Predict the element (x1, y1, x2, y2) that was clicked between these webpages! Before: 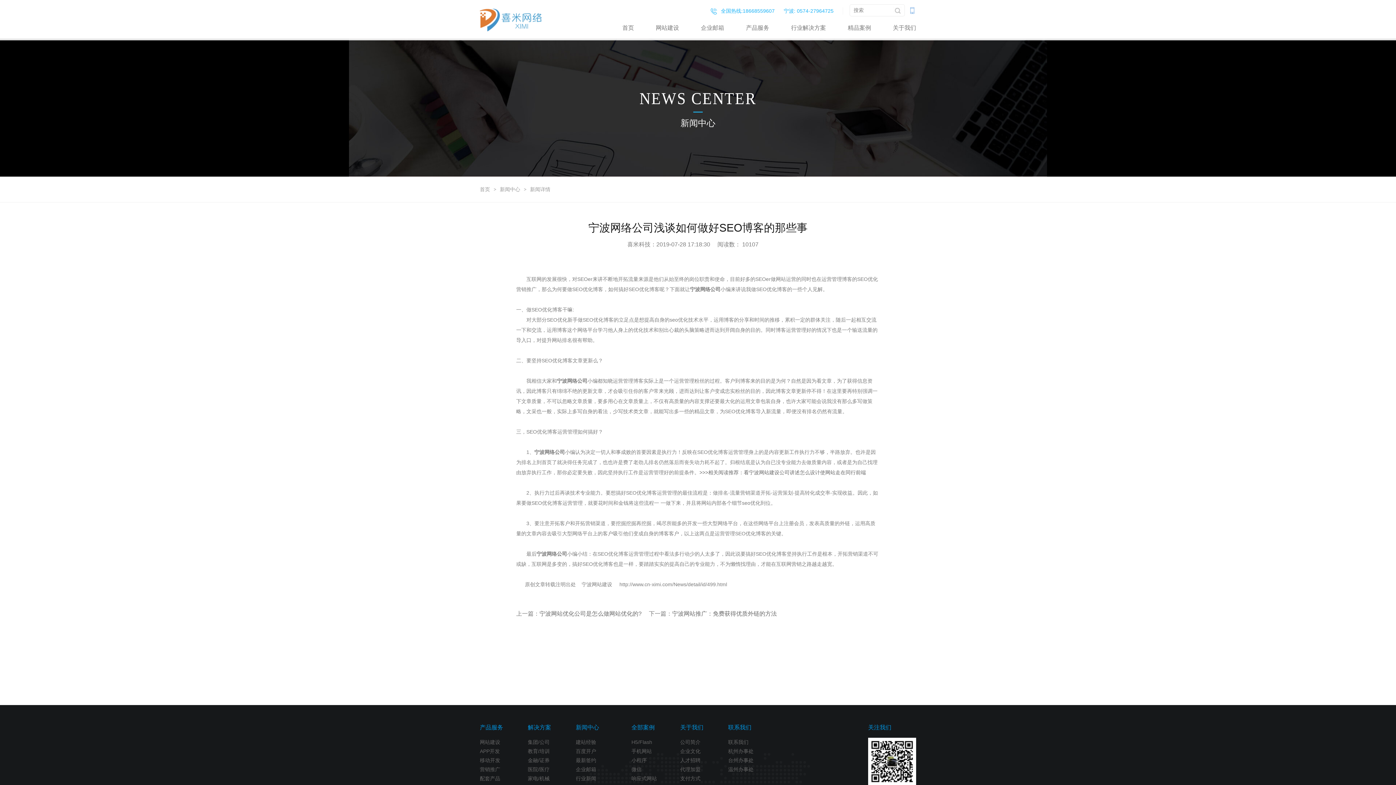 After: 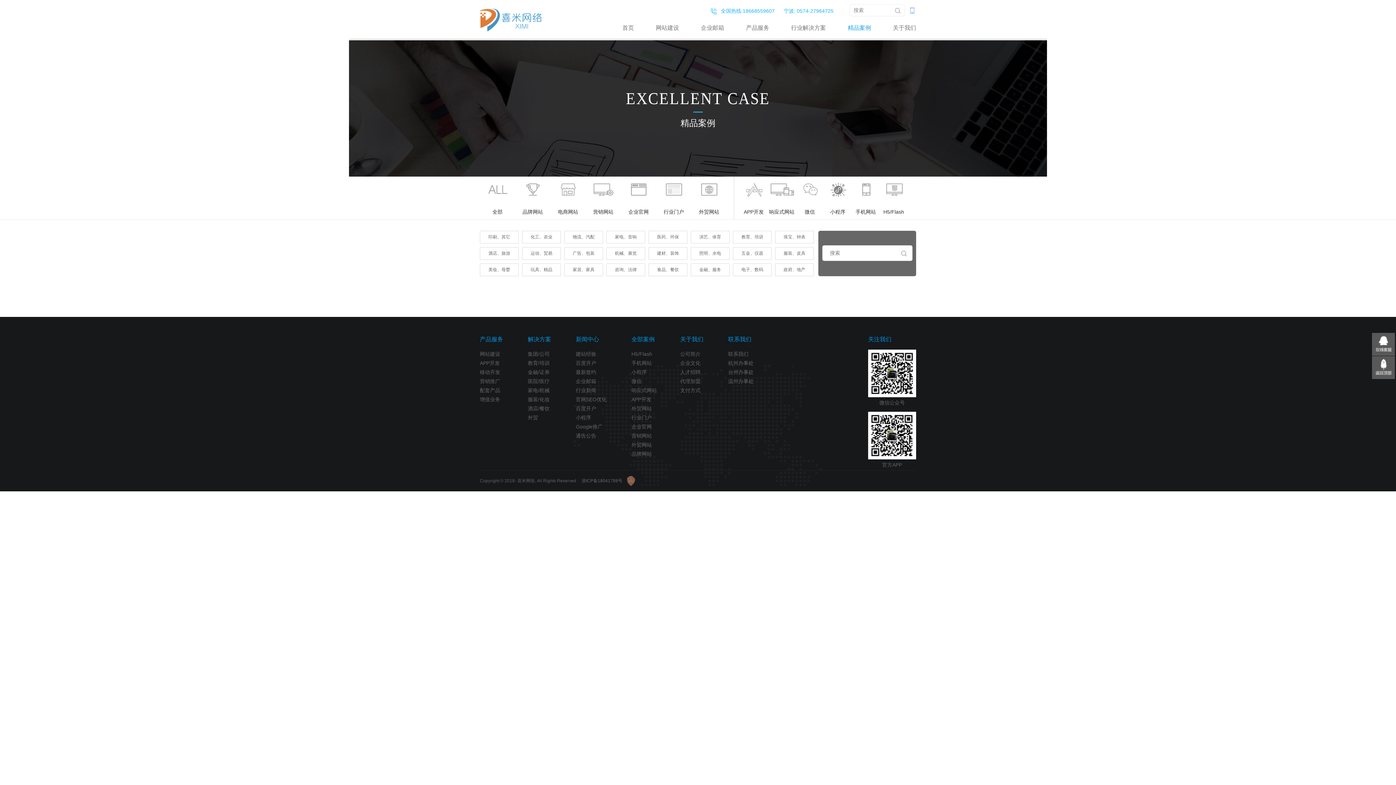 Action: label: 微信 bbox: (631, 766, 641, 772)